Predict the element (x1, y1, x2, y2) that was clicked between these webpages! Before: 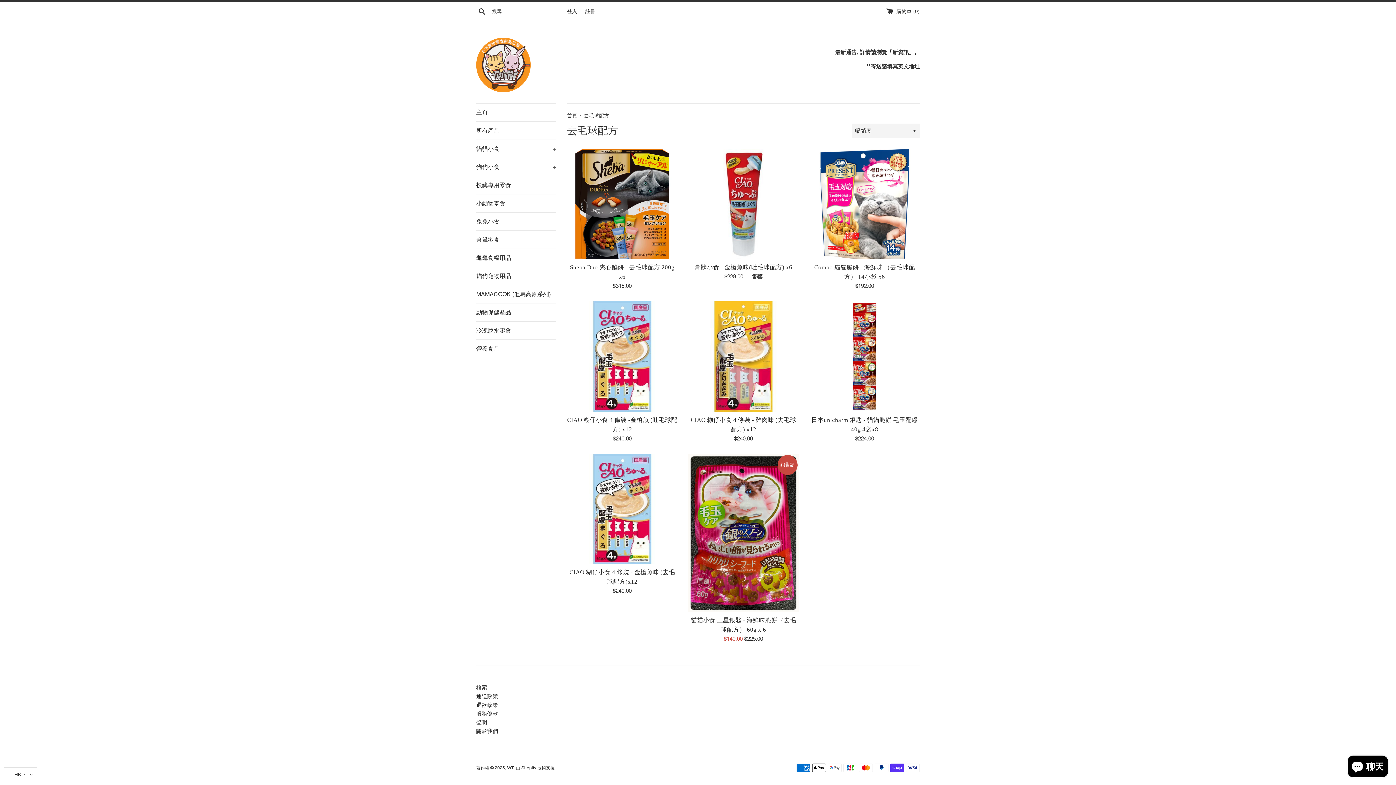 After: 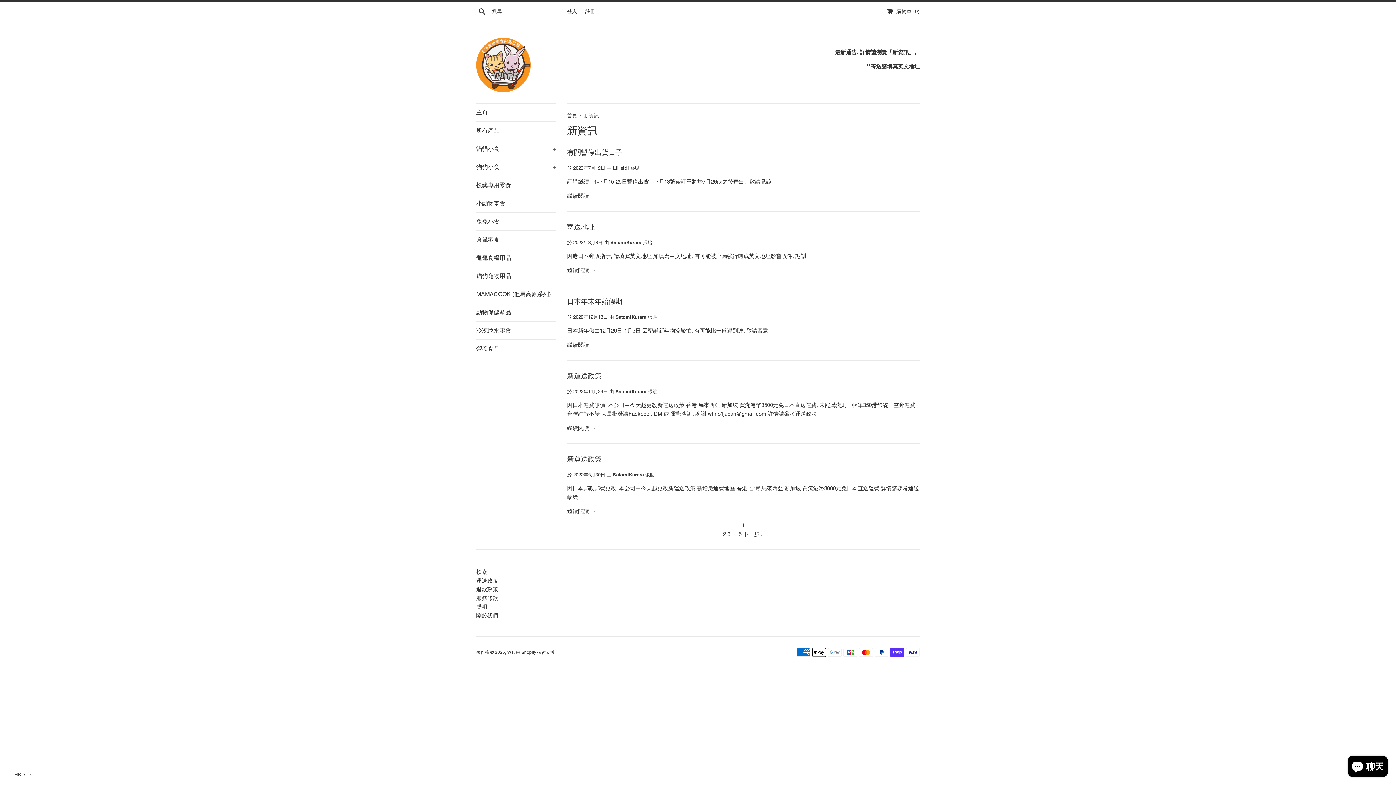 Action: bbox: (892, 49, 909, 56) label: 新資訊